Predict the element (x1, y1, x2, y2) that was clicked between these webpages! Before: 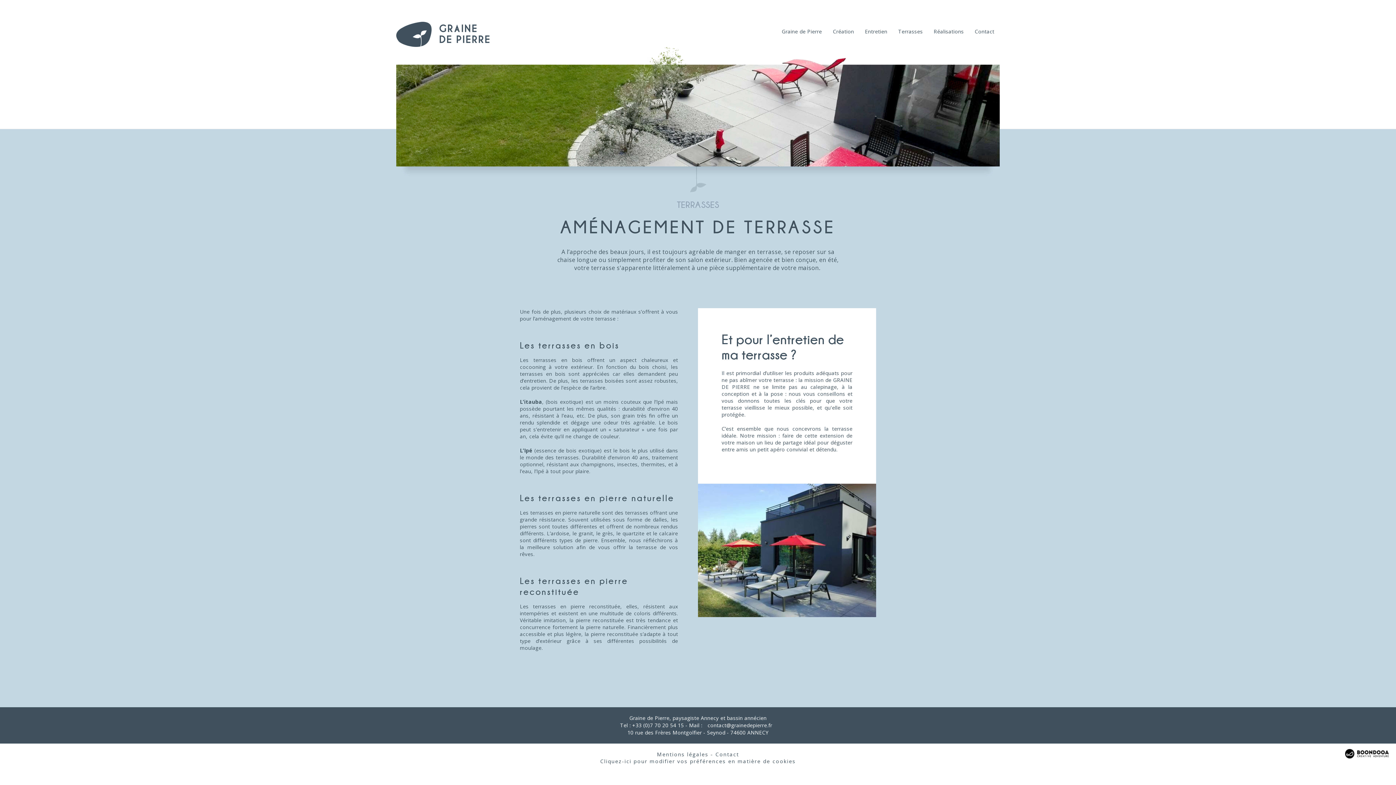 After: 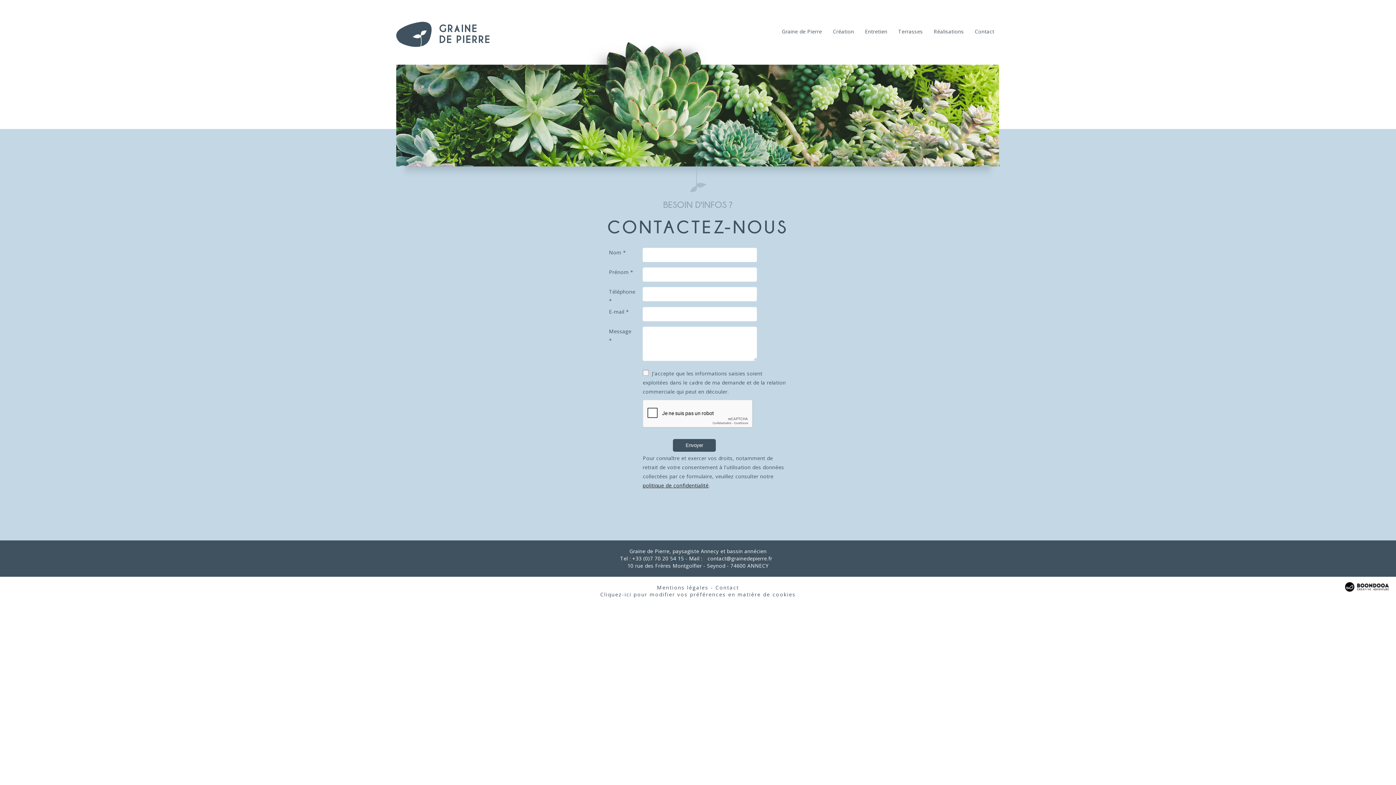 Action: label: Contact bbox: (715, 751, 739, 758)